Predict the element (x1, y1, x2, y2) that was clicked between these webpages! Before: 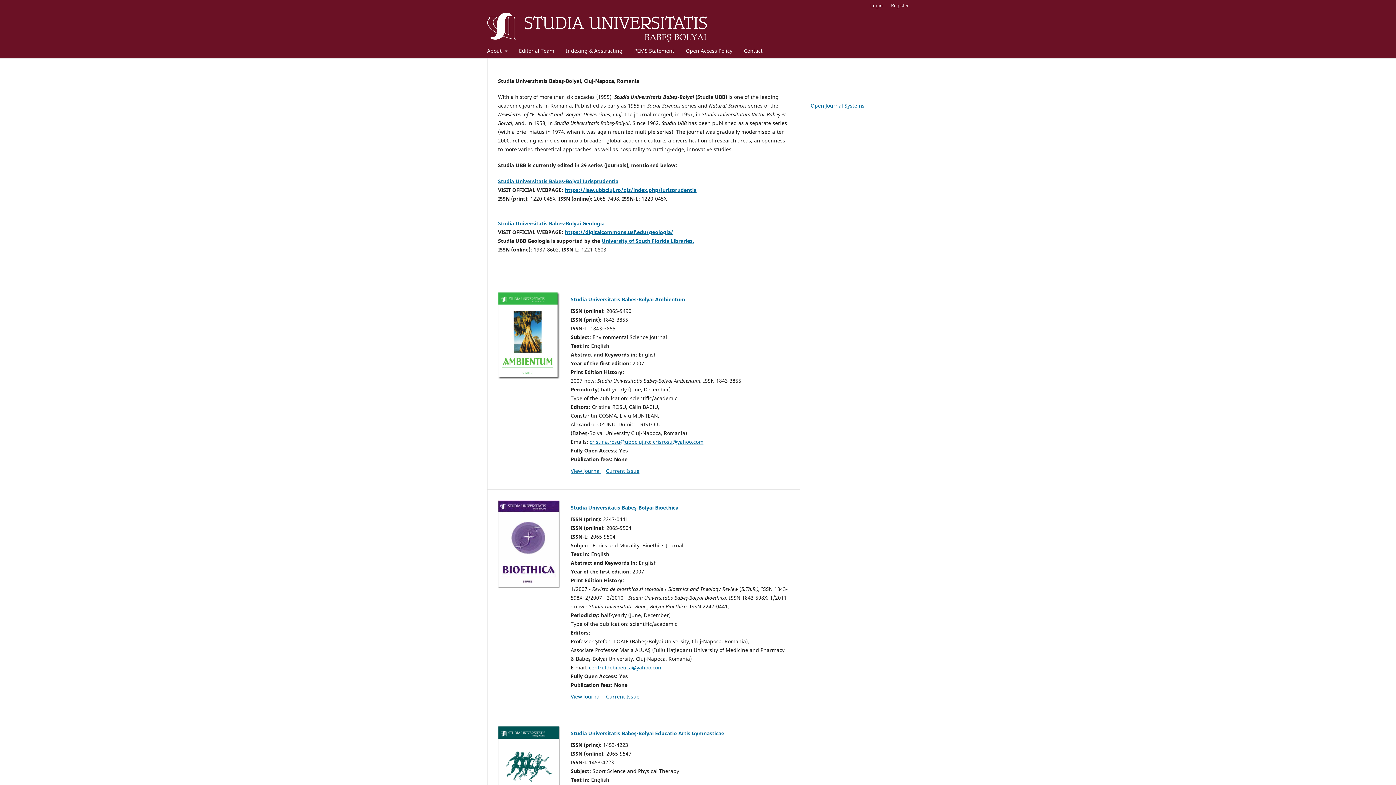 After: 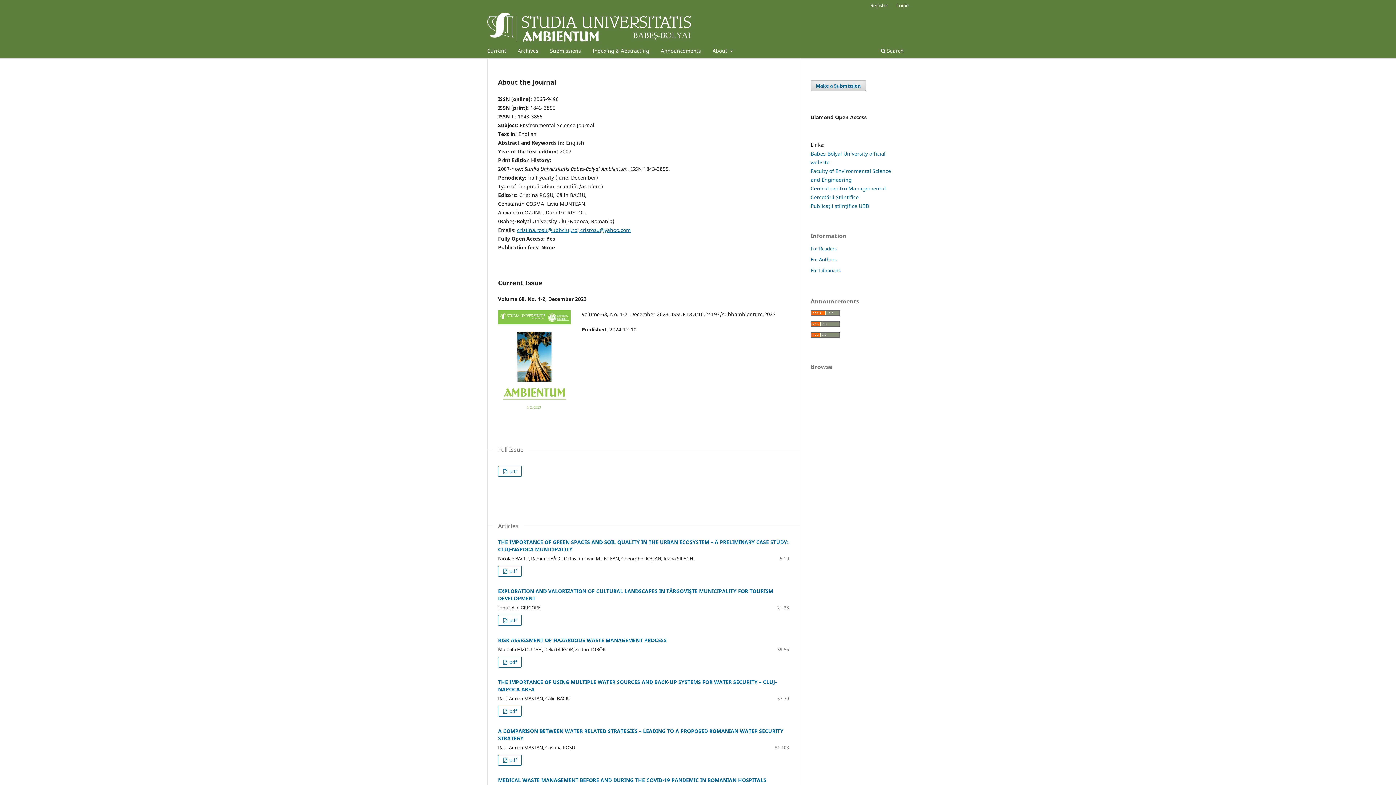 Action: bbox: (570, 467, 601, 474) label: View Journal